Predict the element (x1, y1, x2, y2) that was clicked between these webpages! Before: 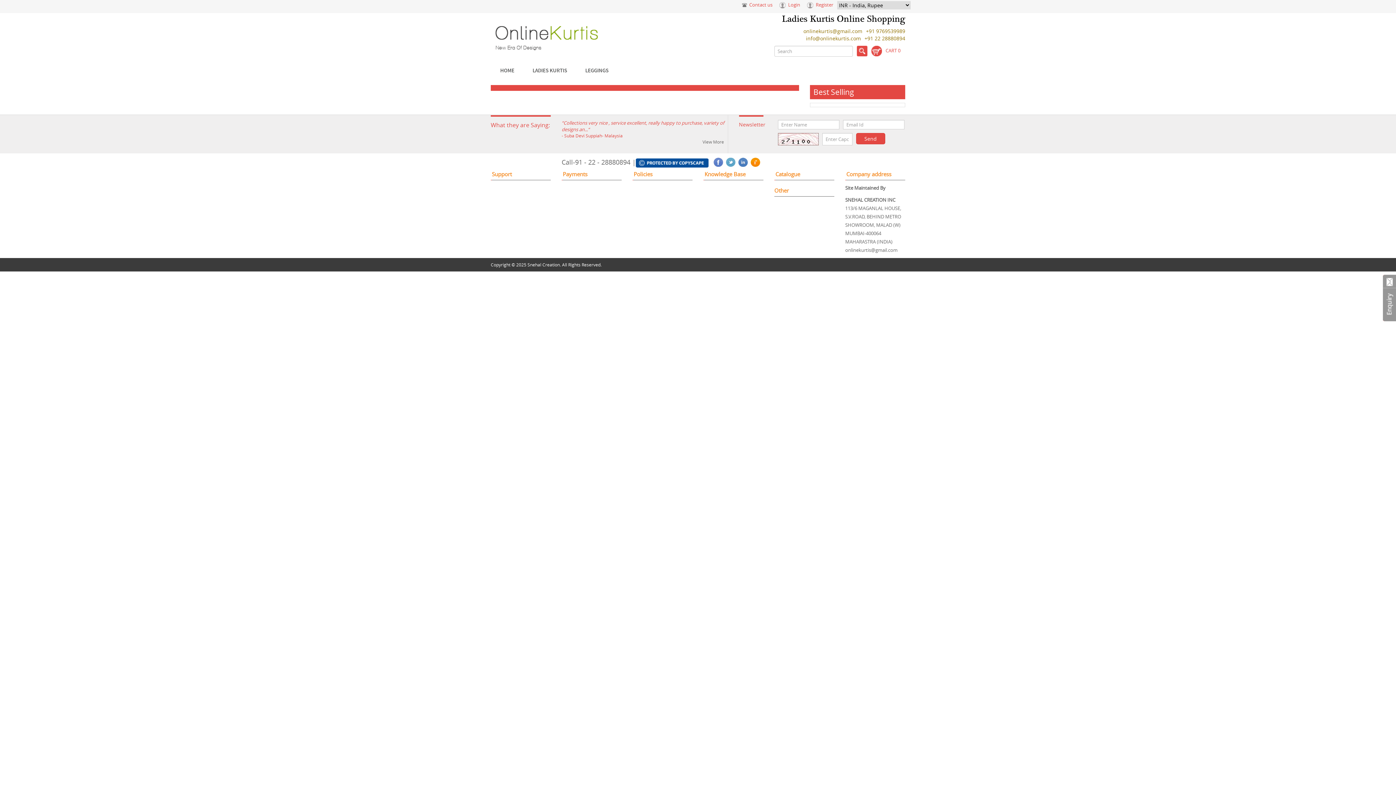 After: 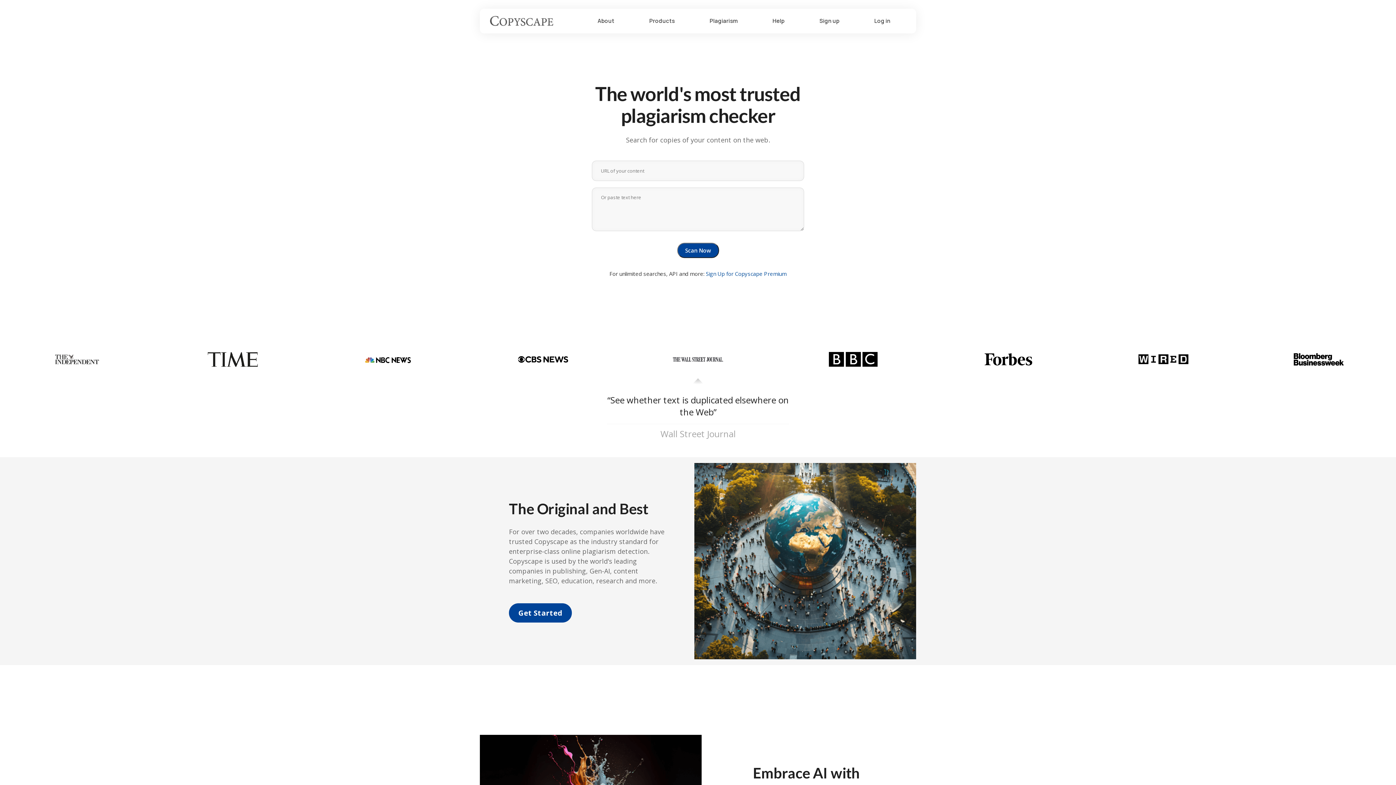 Action: bbox: (636, 157, 708, 167)